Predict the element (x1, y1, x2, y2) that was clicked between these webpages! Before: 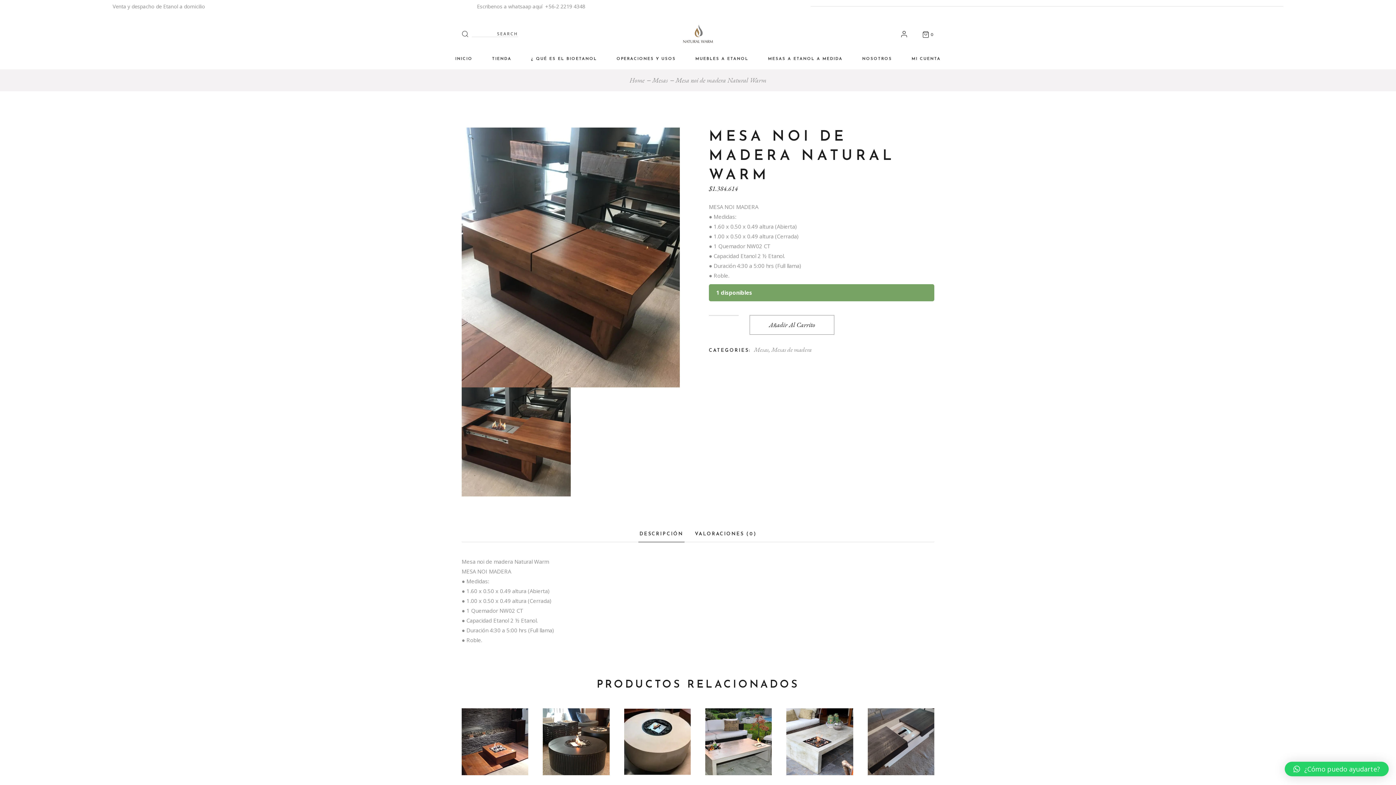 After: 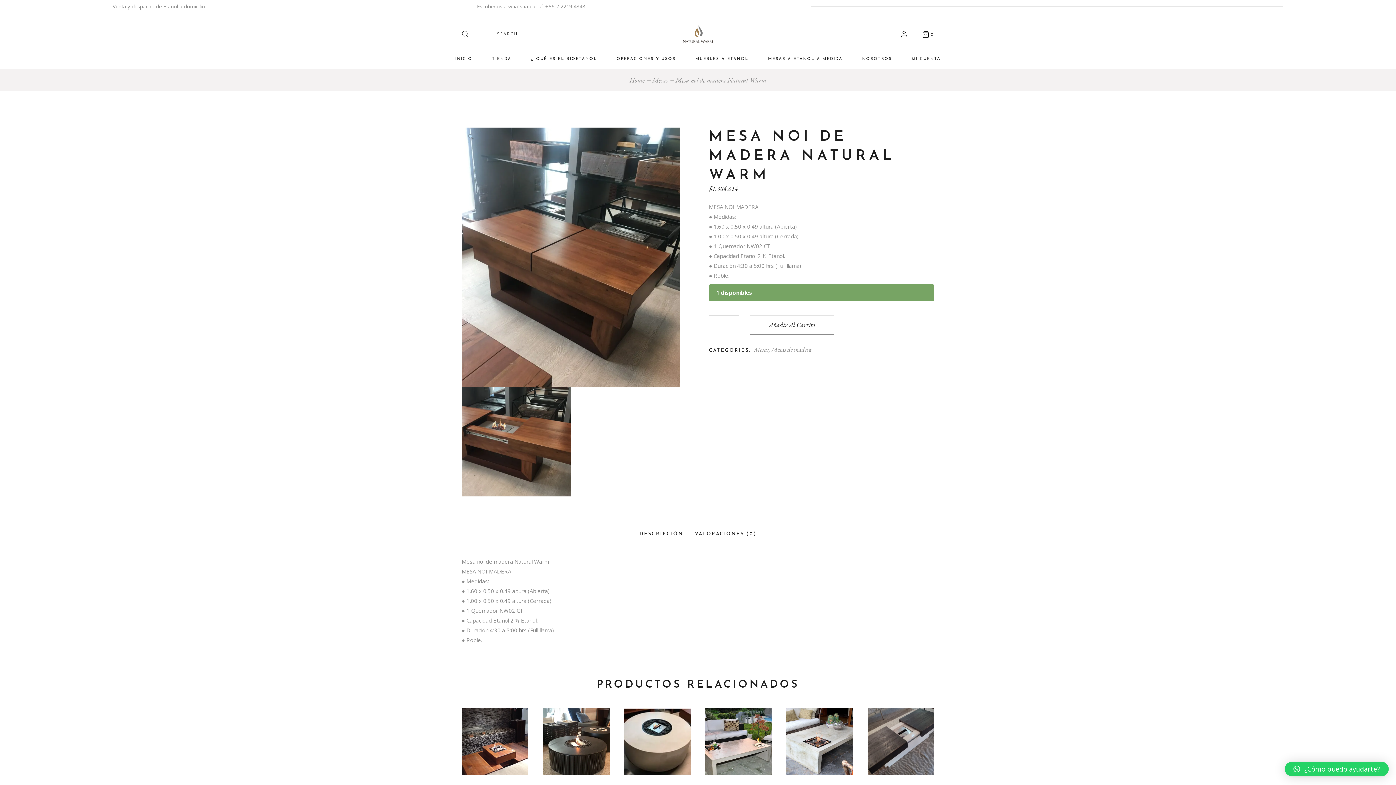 Action: bbox: (1285, 762, 1389, 776) label: ¿Cómo puedo ayudarte?